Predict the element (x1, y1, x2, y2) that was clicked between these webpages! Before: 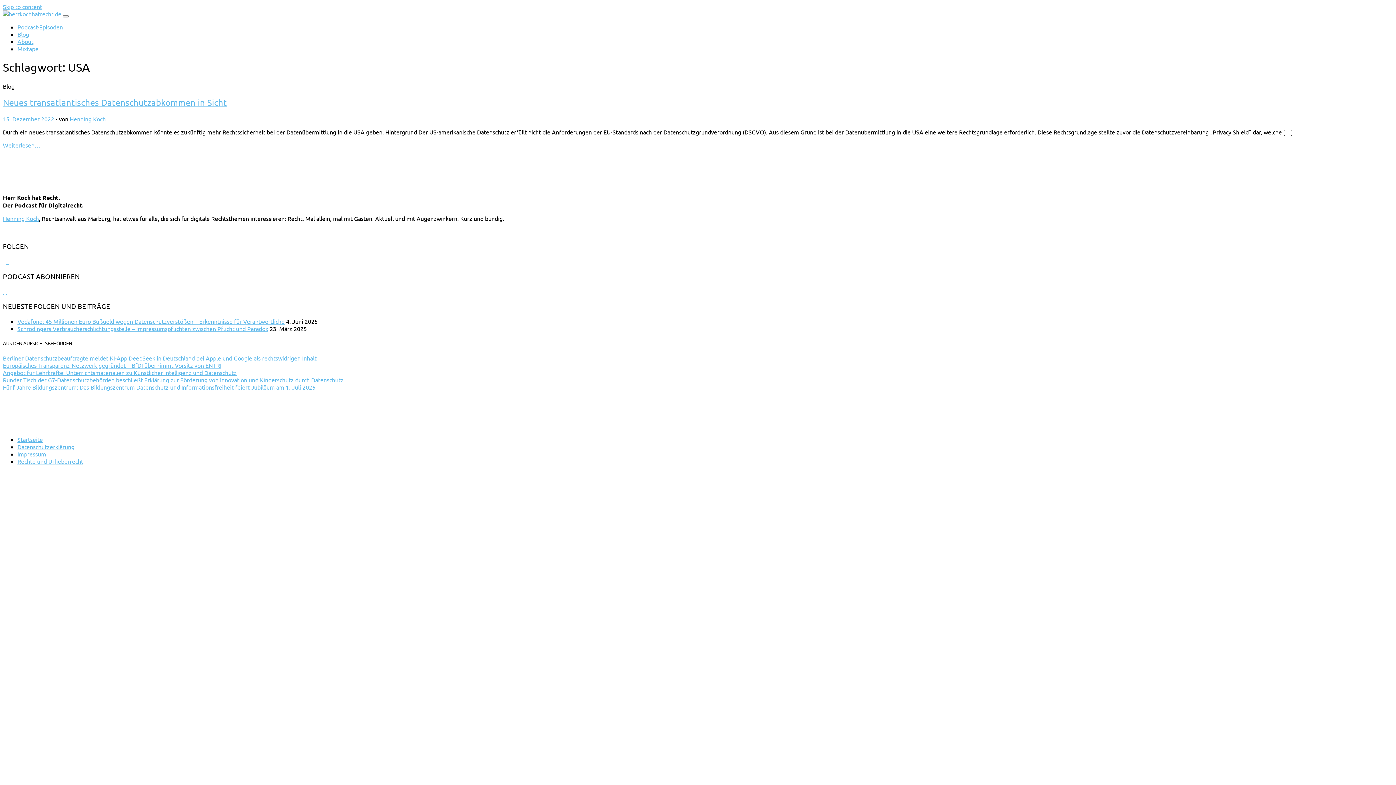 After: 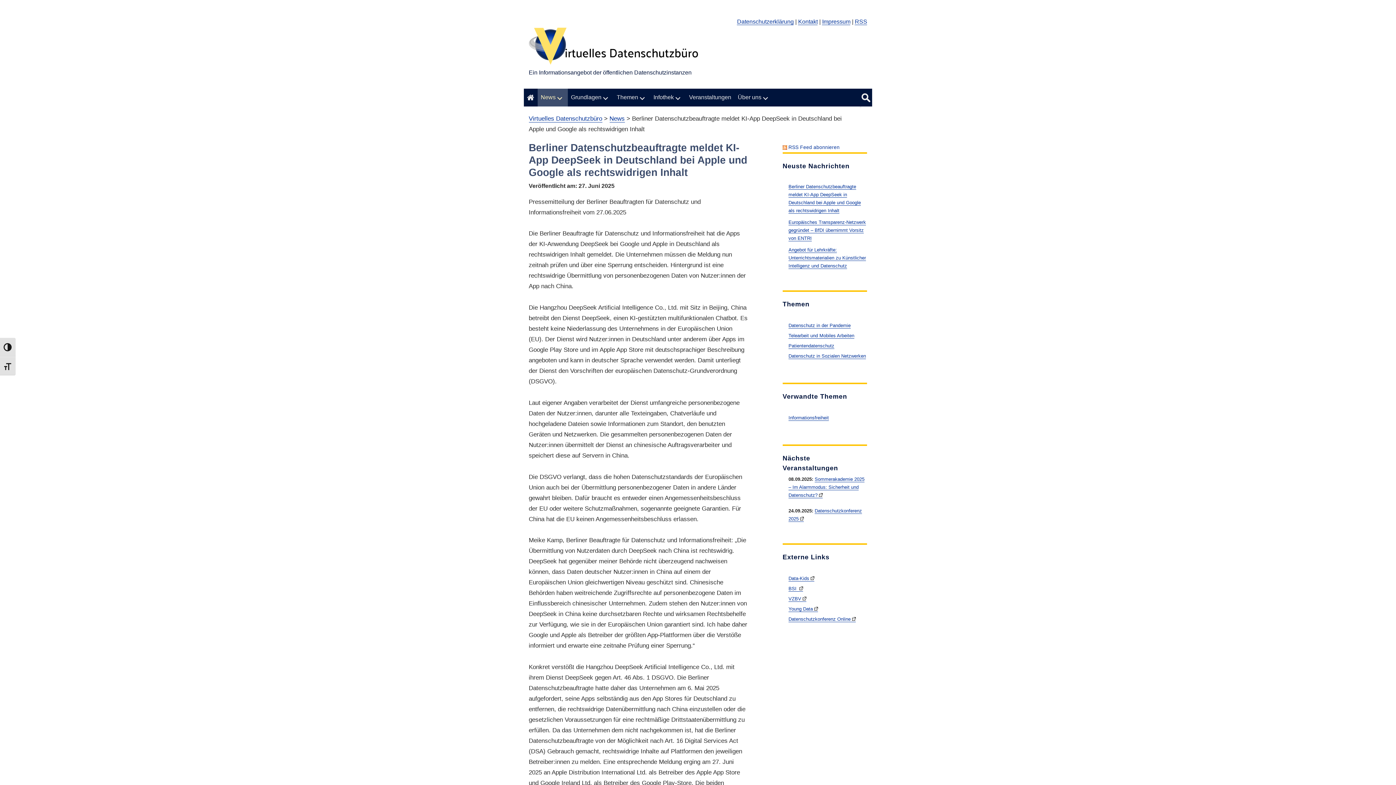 Action: bbox: (2, 354, 316, 361) label: Berliner Datenschutzbeauftragte meldet KI-App DeepSeek in Deutschland bei Apple und Google als rechtswidrigen Inhalt